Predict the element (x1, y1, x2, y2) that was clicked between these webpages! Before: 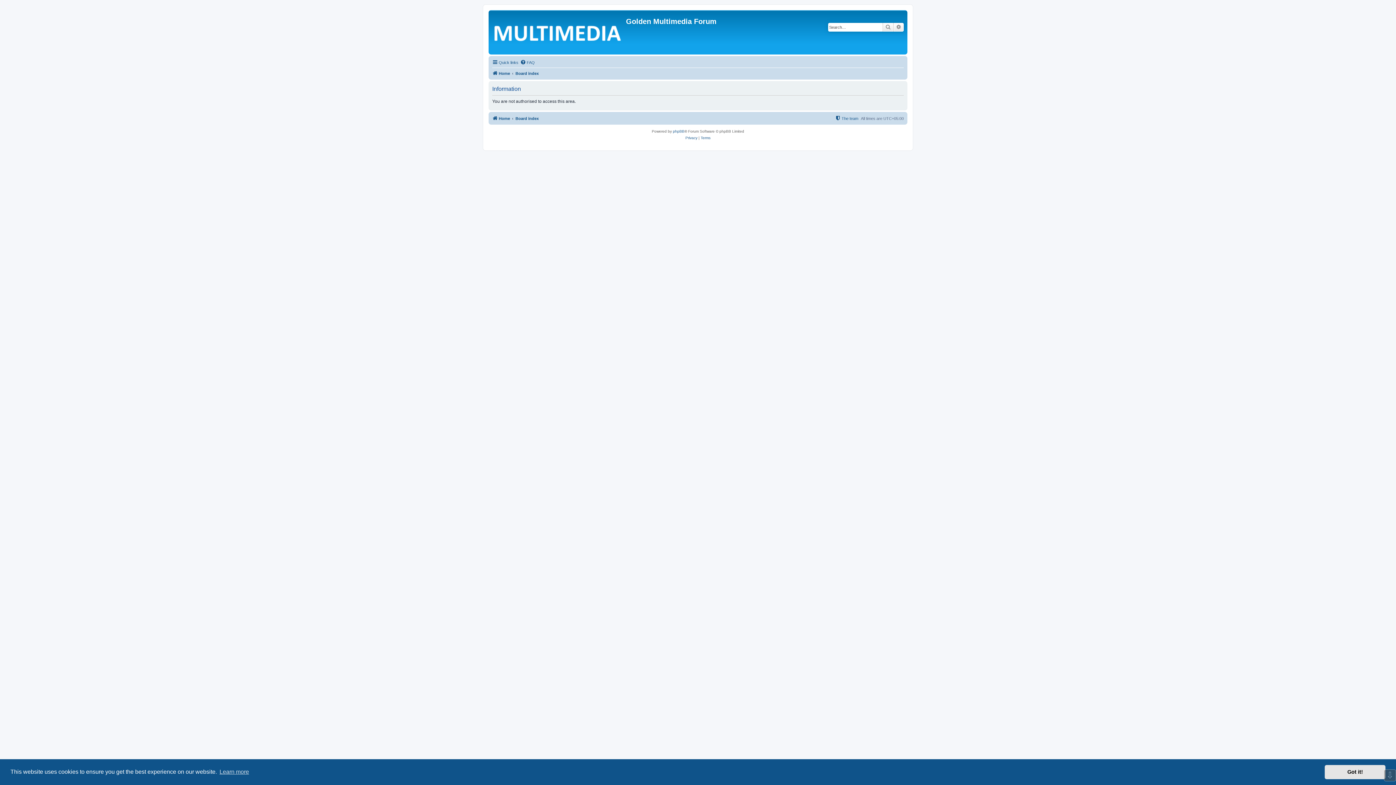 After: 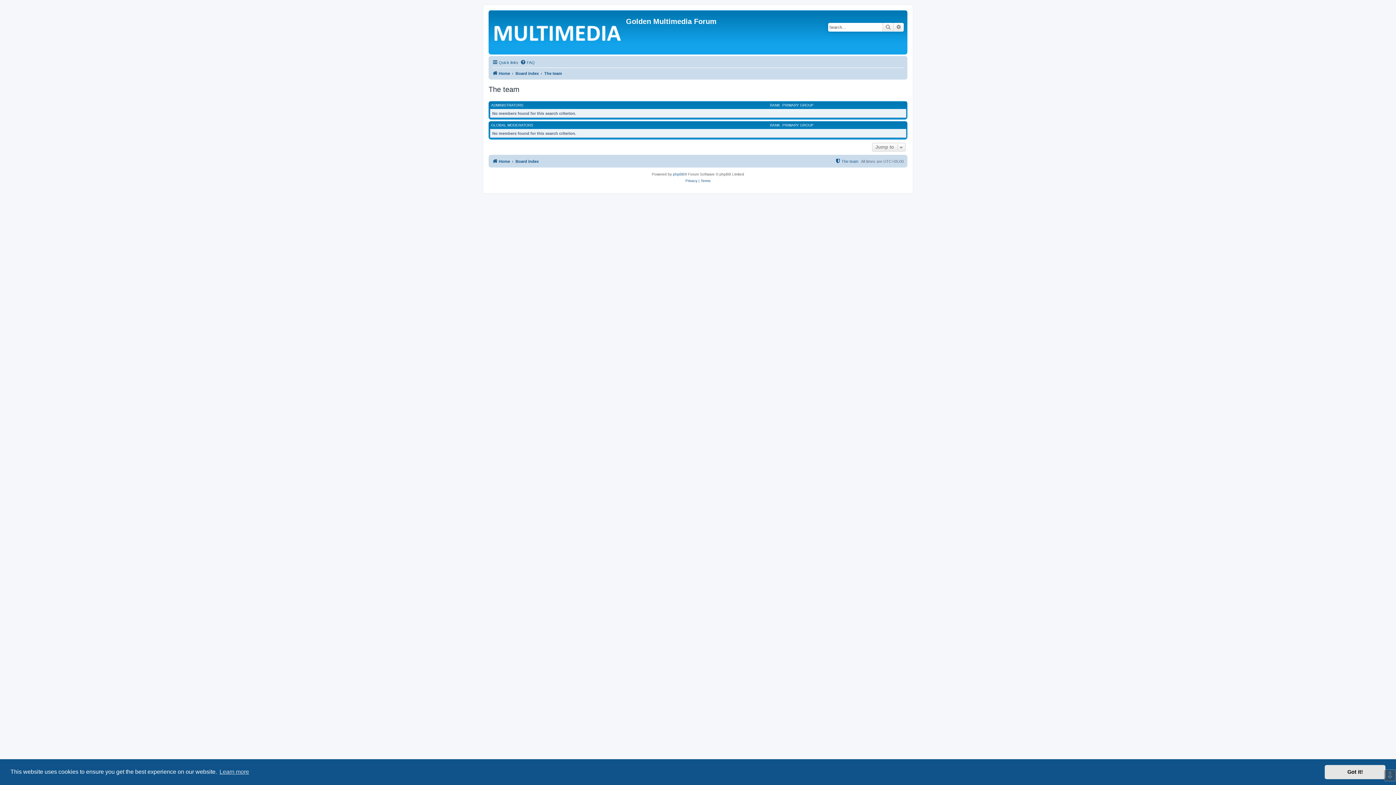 Action: bbox: (835, 114, 858, 122) label: The team